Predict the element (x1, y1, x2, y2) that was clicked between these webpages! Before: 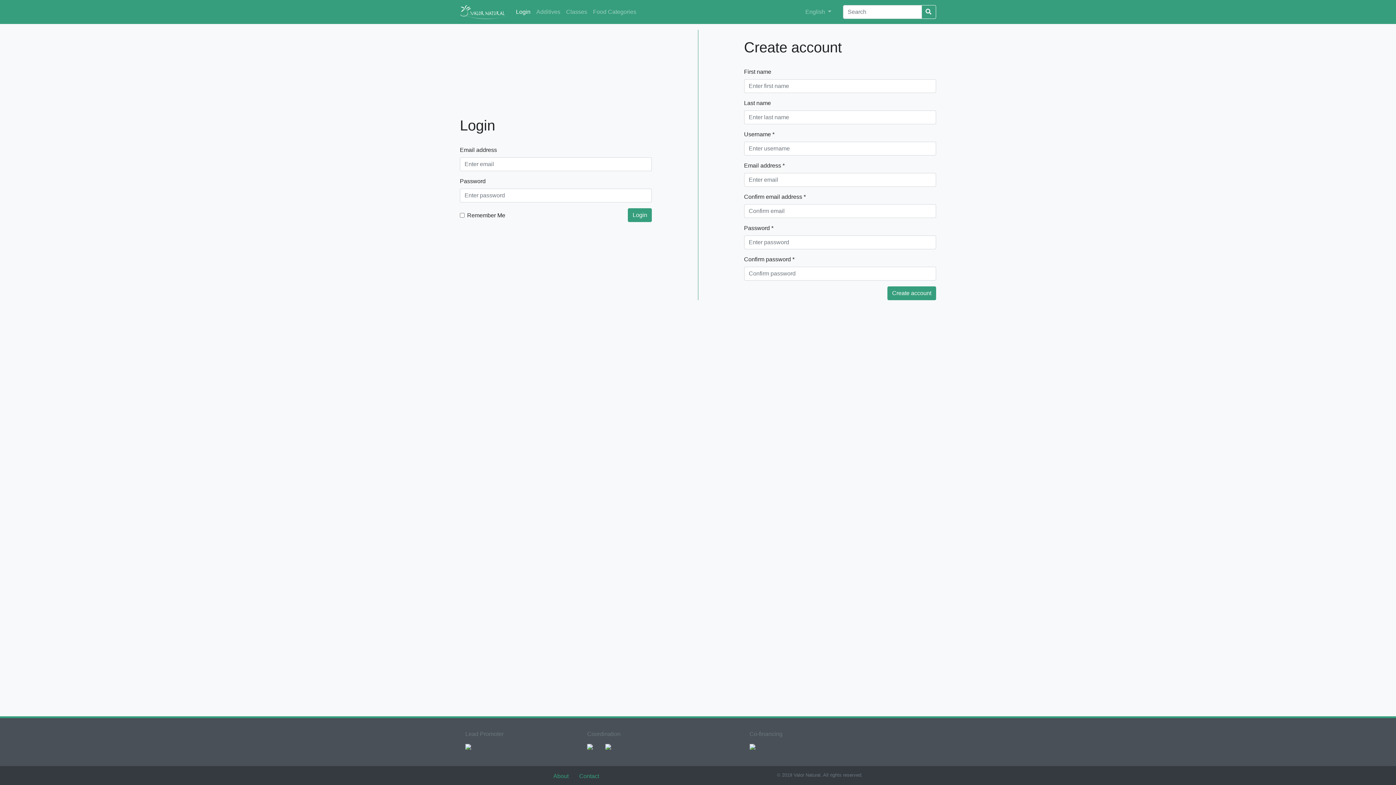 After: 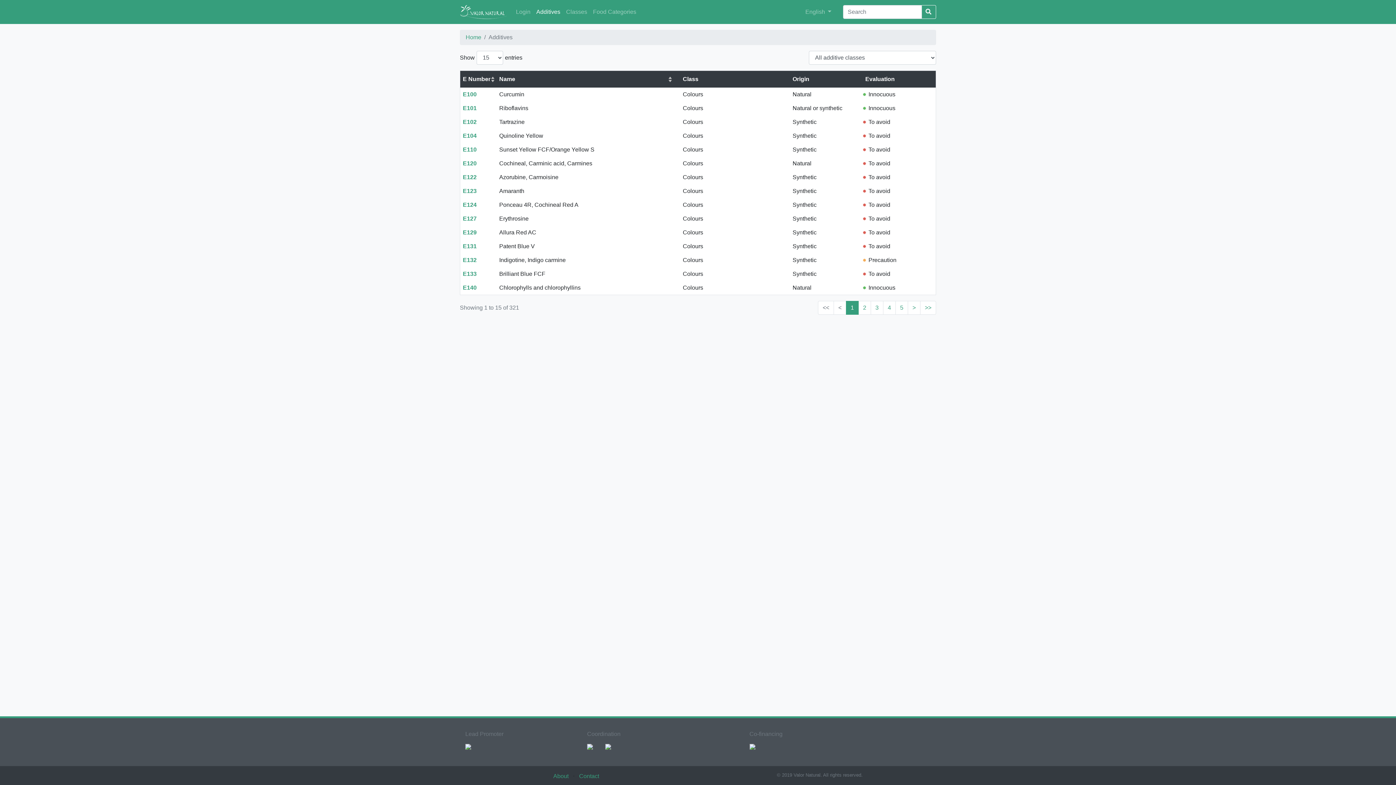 Action: label: Additives bbox: (533, 4, 563, 19)